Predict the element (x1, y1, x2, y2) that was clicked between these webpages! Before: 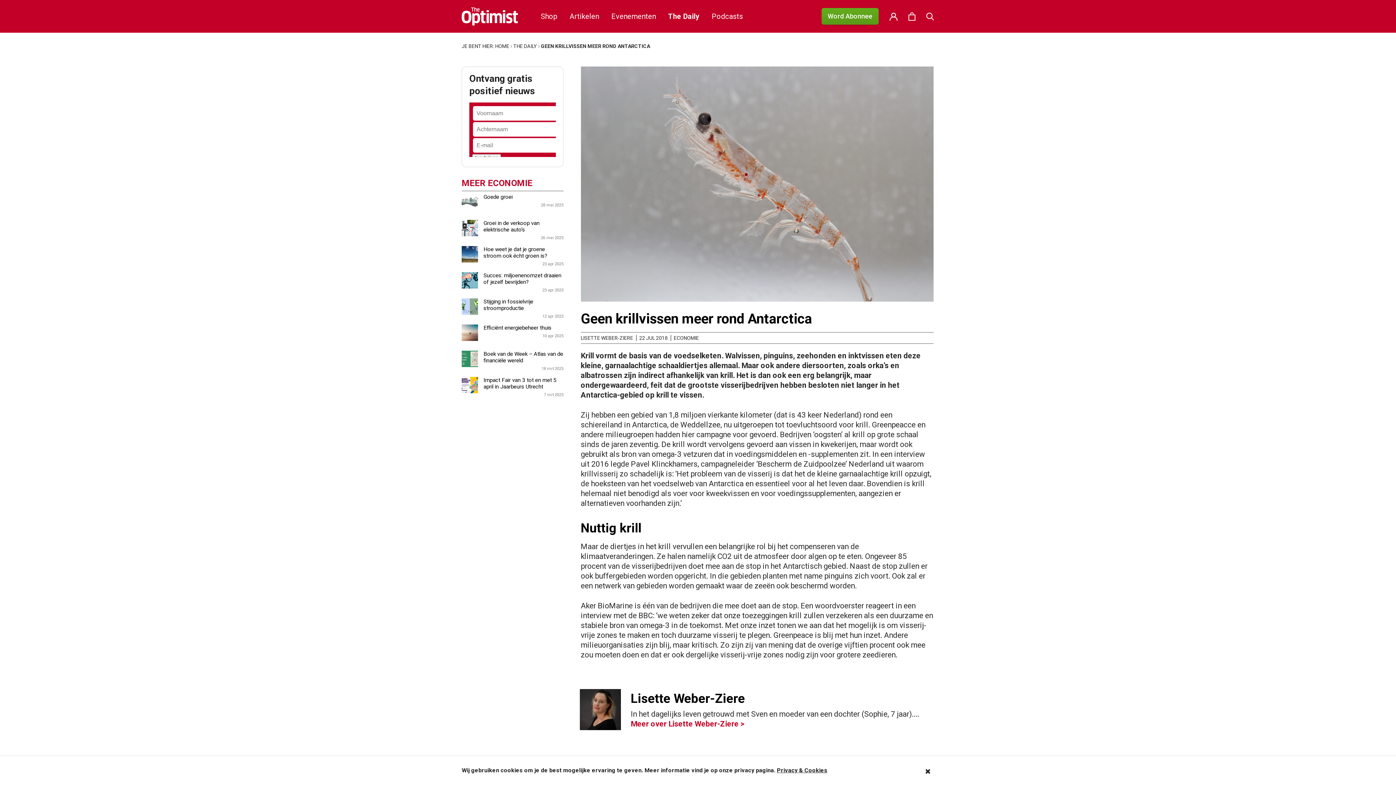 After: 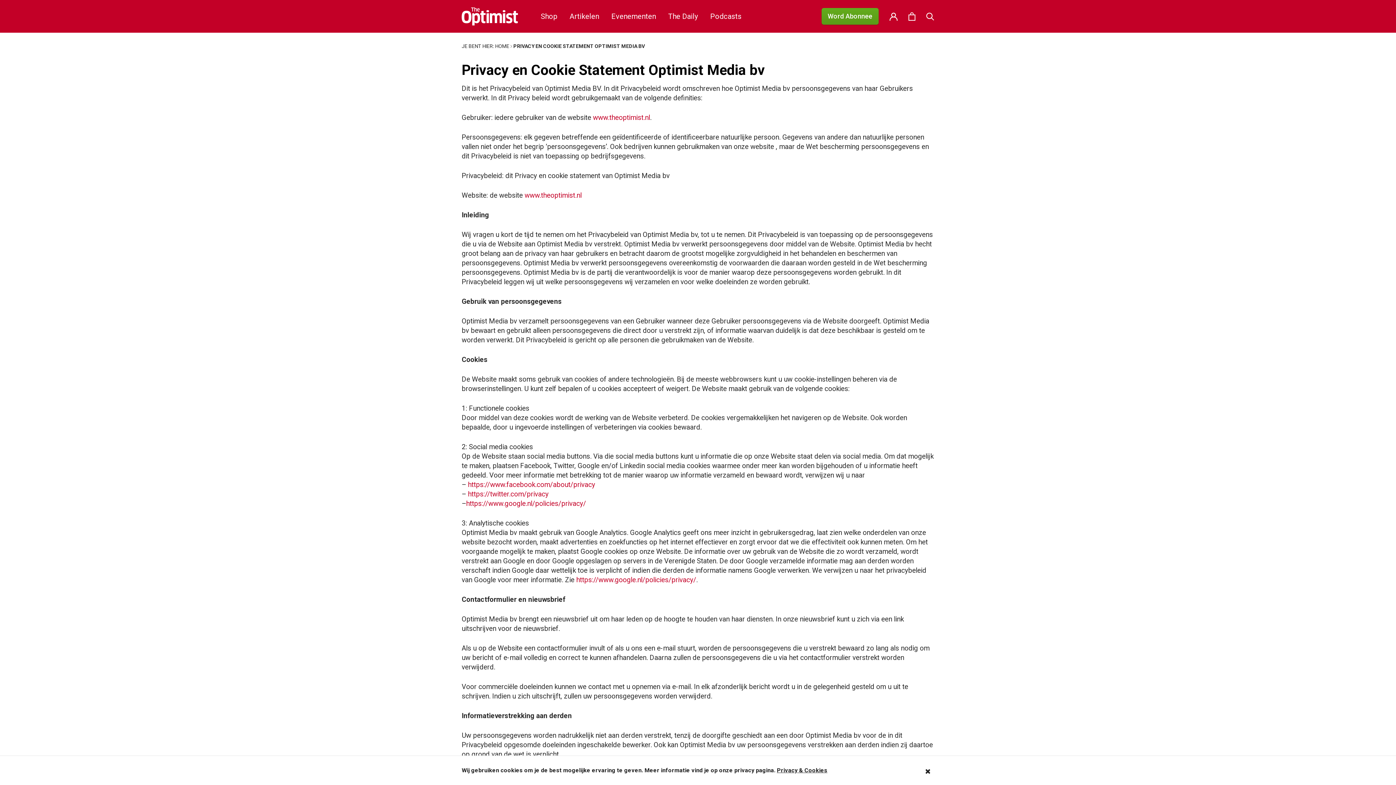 Action: label: Privacy & Cookies bbox: (777, 767, 827, 774)